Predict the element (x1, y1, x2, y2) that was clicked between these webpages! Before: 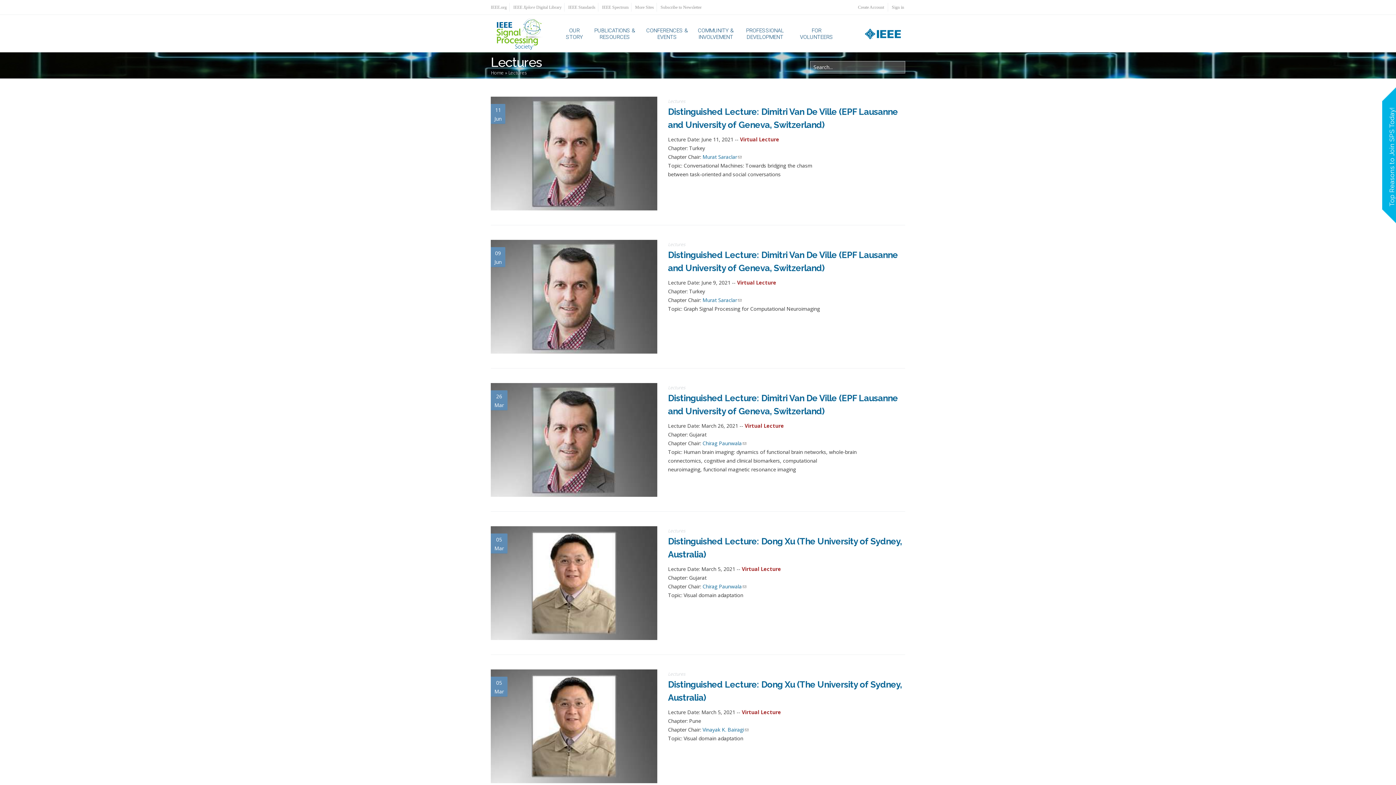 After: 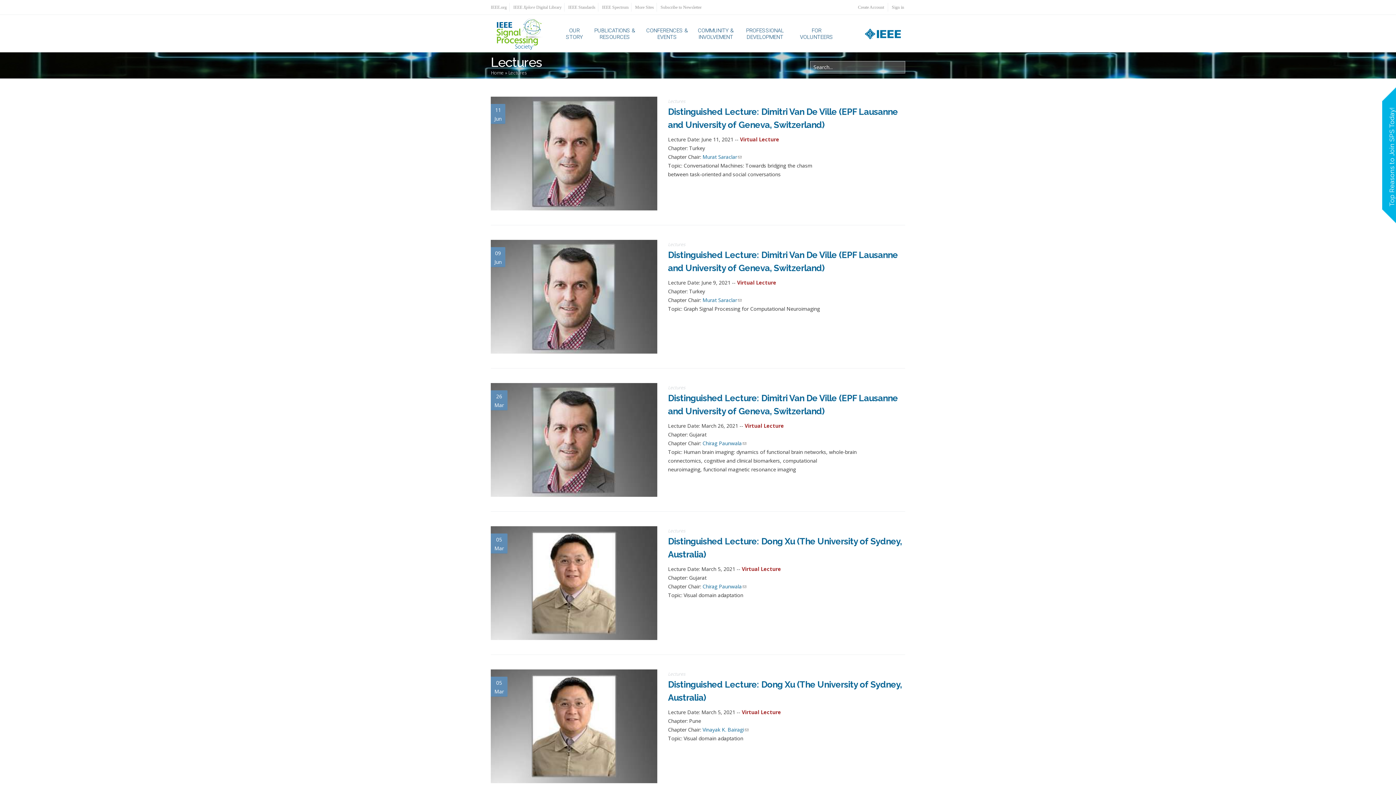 Action: bbox: (568, 4, 595, 9) label: IEEE Standards